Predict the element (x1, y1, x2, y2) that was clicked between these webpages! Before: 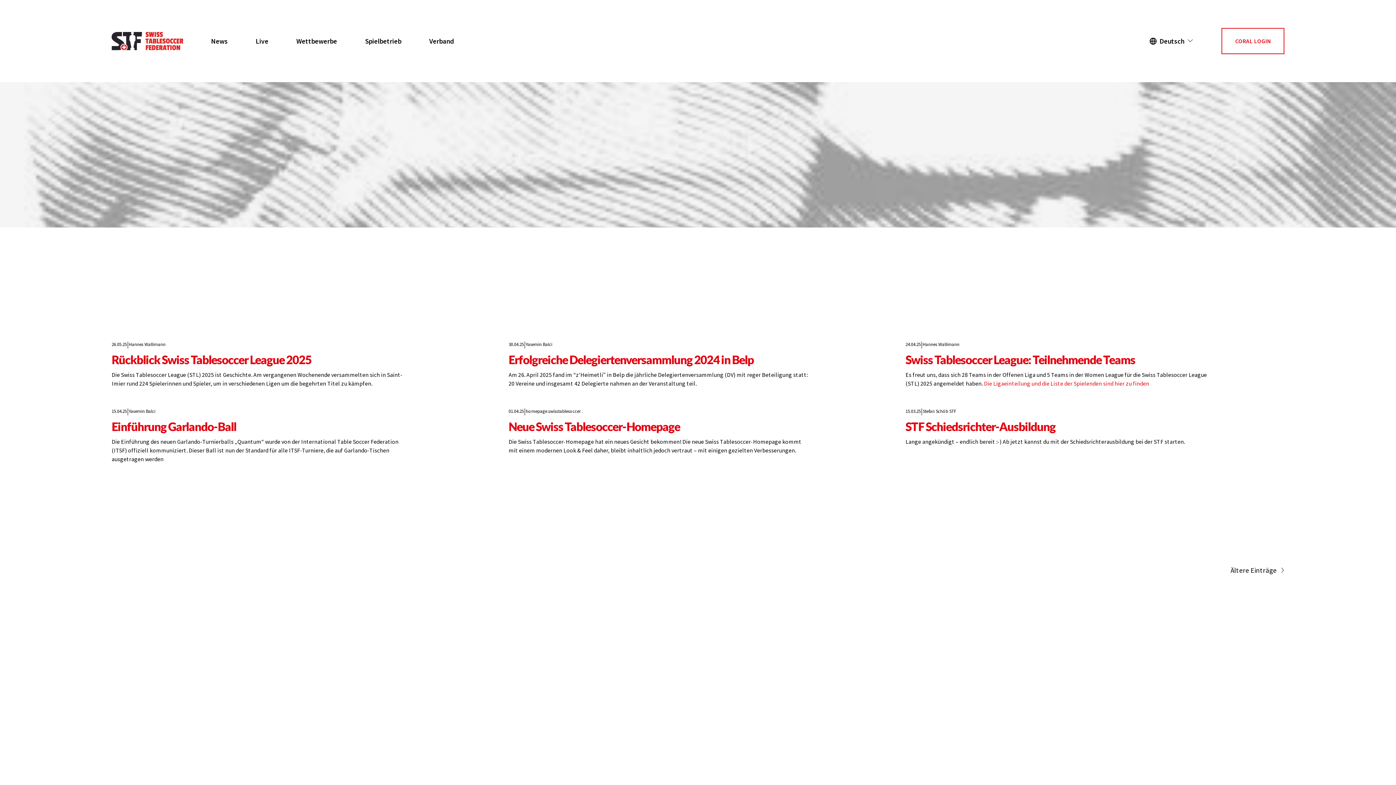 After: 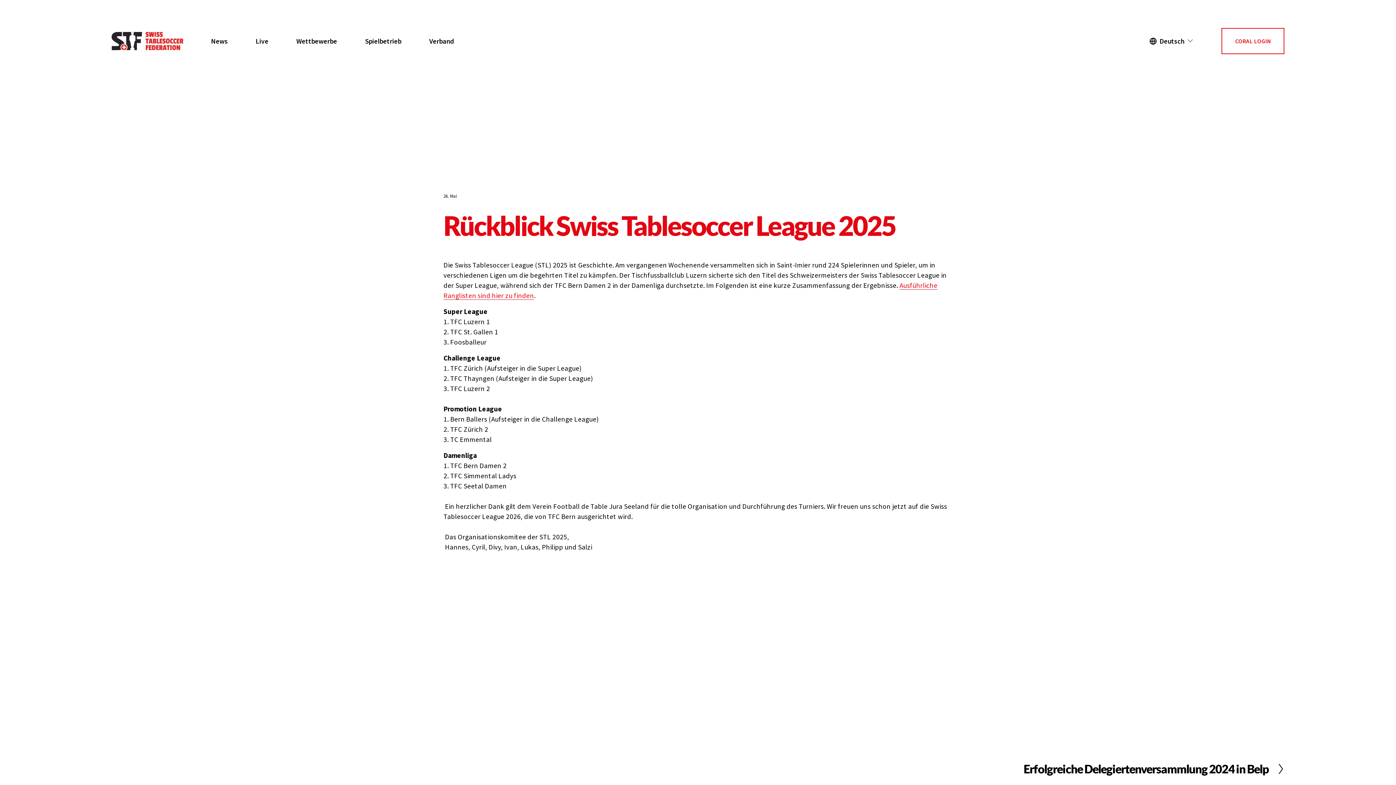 Action: label: Rückblick Swiss Tablesoccer League 2025 bbox: (111, 352, 311, 366)